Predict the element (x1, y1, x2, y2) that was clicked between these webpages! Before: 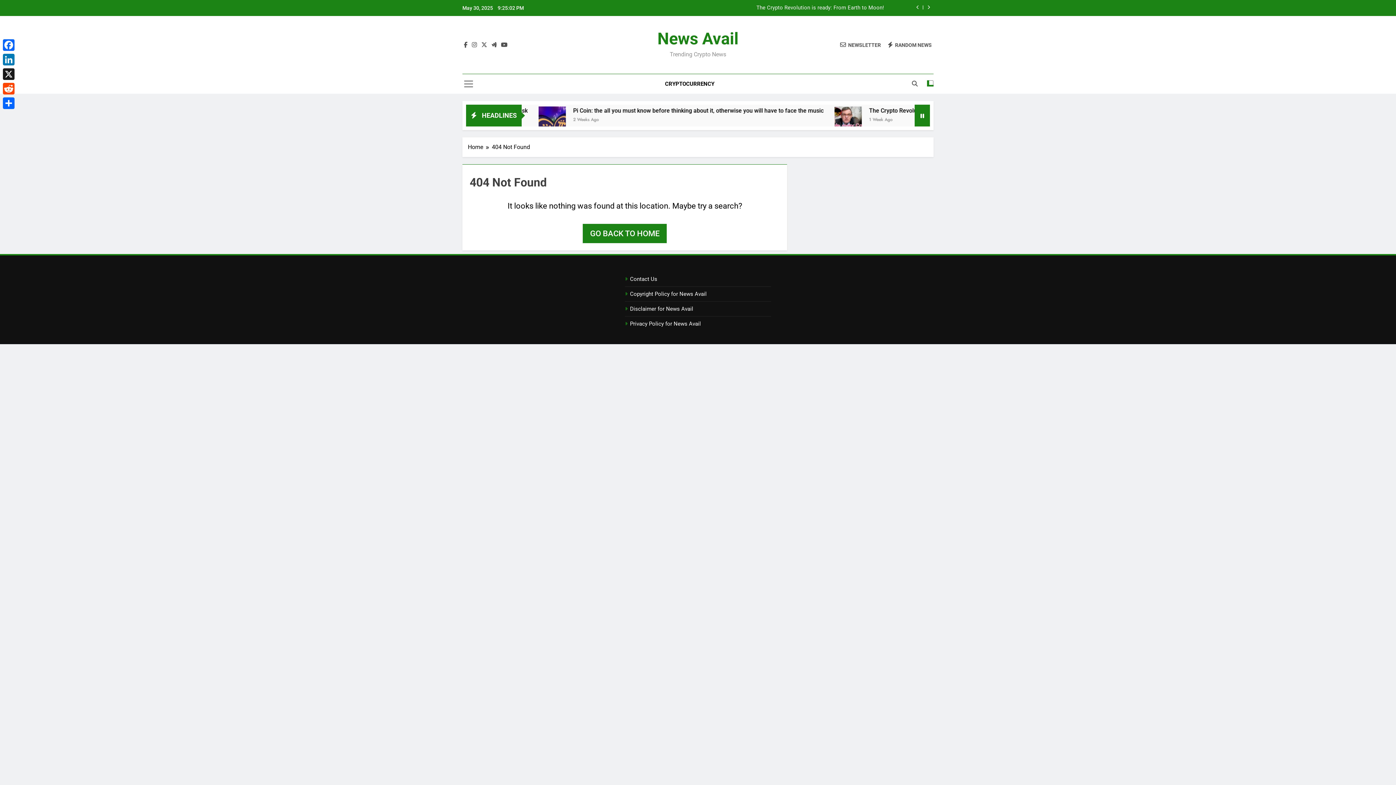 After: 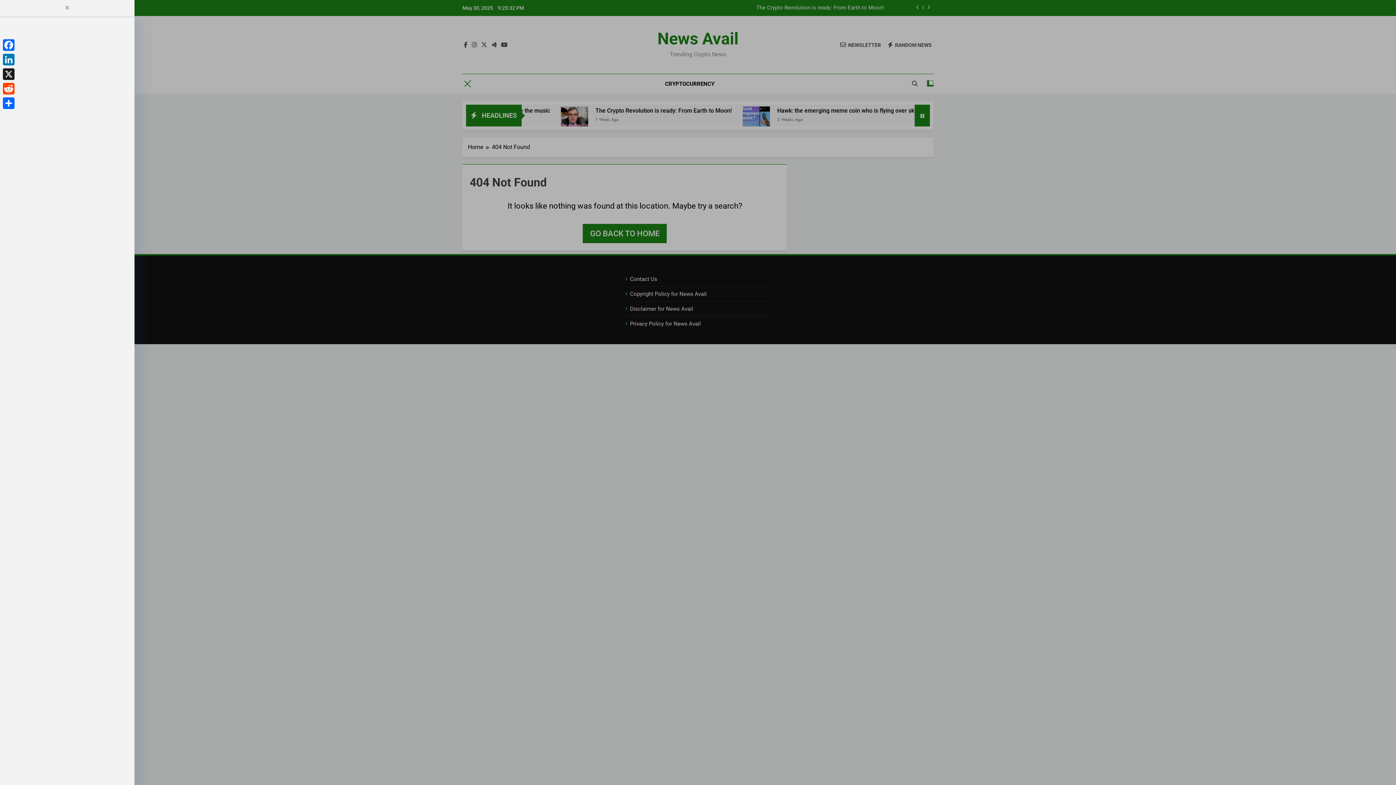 Action: bbox: (464, 79, 473, 88)